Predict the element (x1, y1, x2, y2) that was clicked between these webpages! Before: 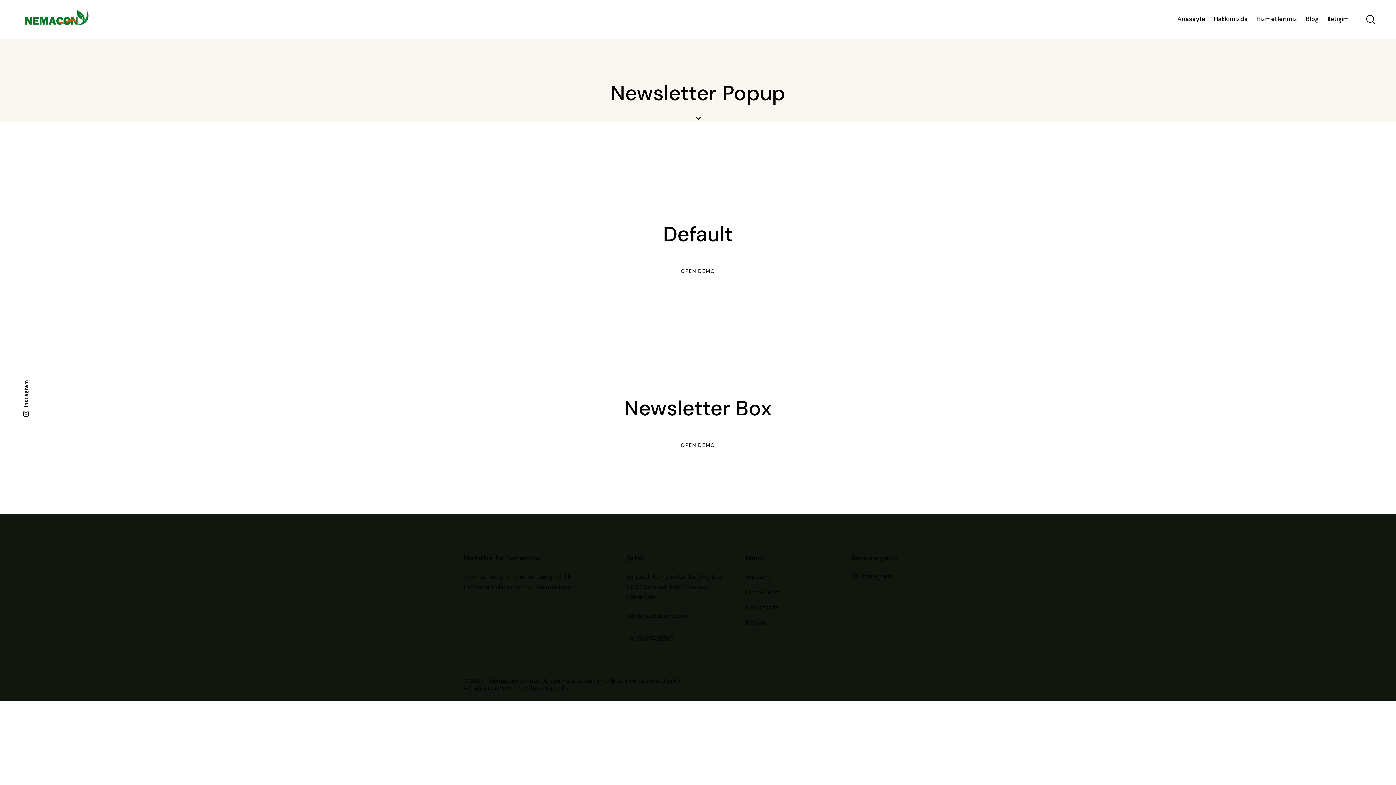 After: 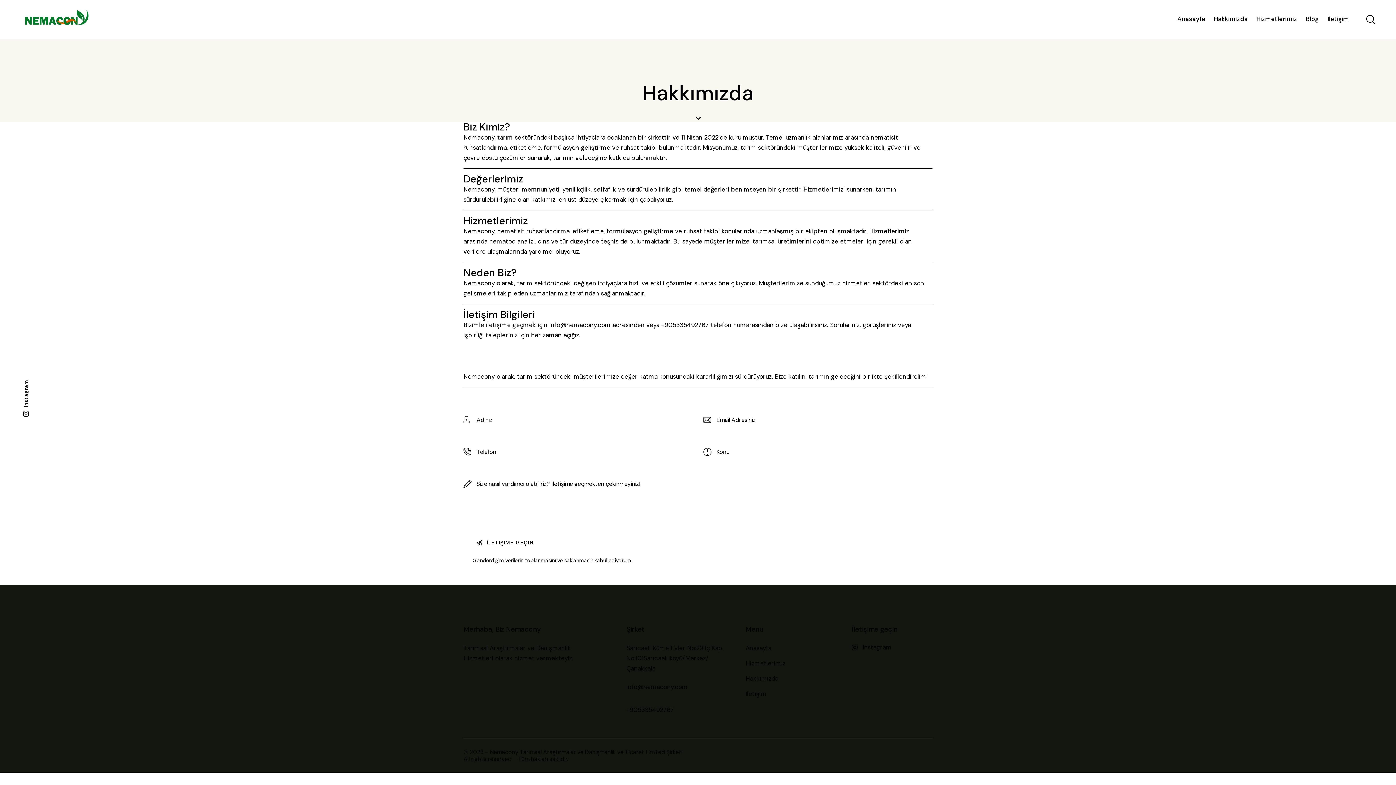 Action: bbox: (745, 602, 778, 612) label: Hakkımızda